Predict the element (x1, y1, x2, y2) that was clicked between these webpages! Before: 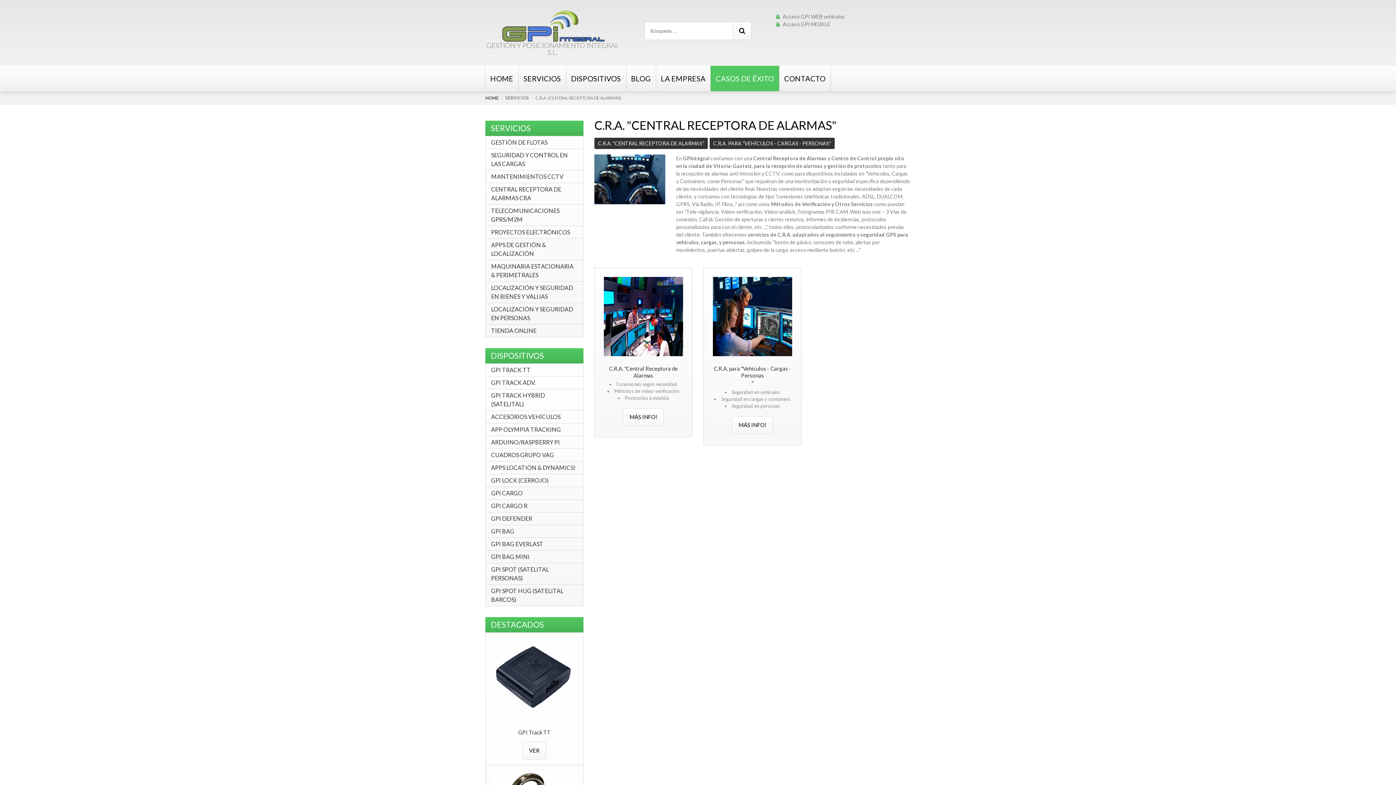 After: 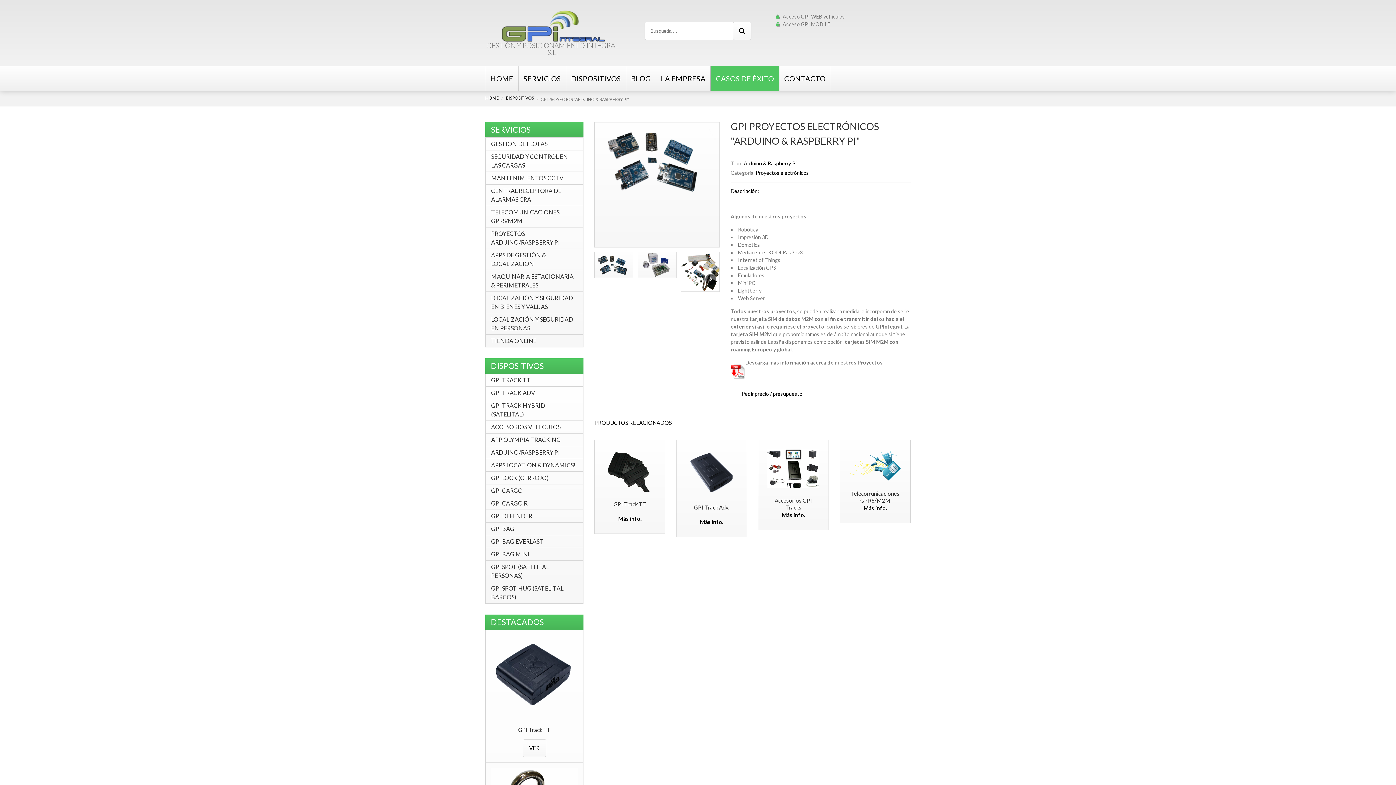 Action: bbox: (713, 365, 792, 379) label: C.R.A. para "Vehículos - Cargas - Personas